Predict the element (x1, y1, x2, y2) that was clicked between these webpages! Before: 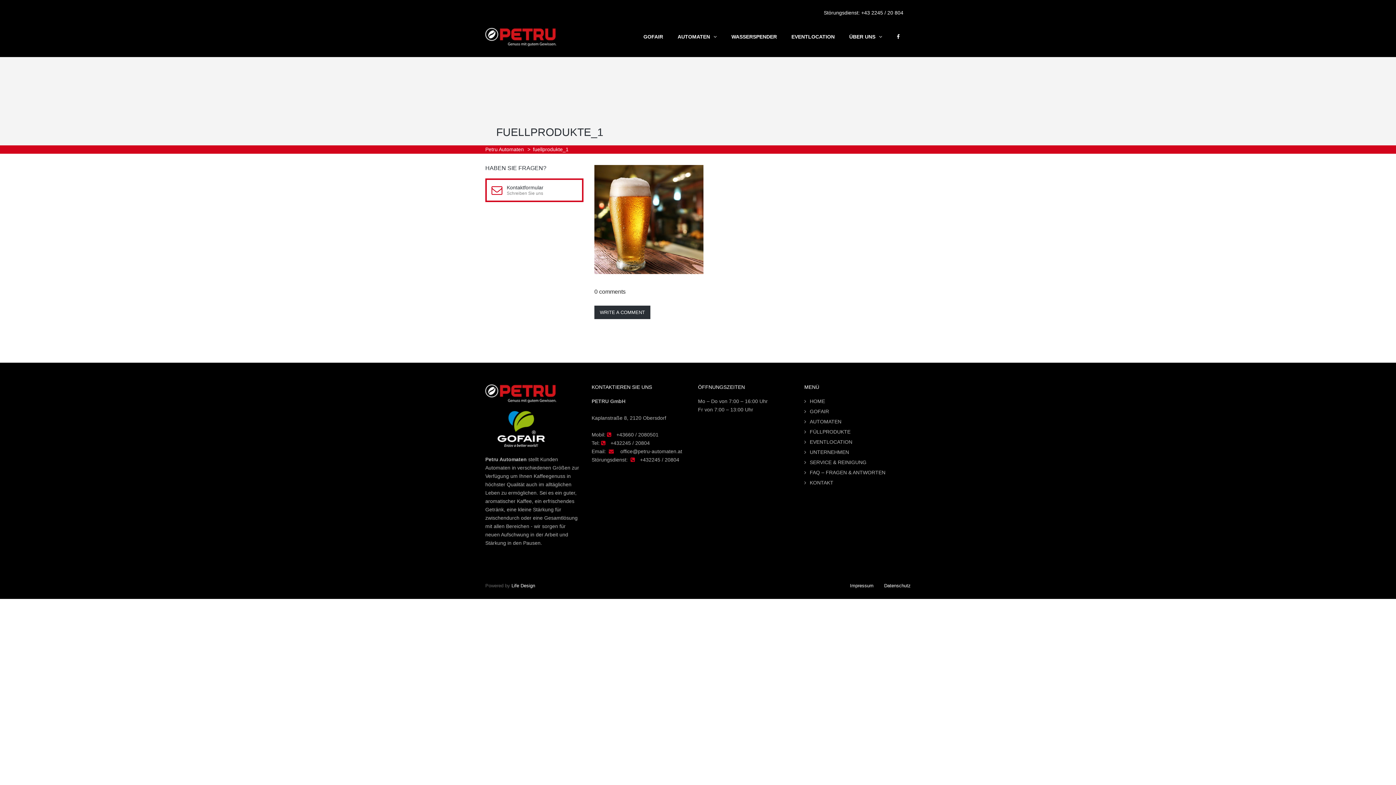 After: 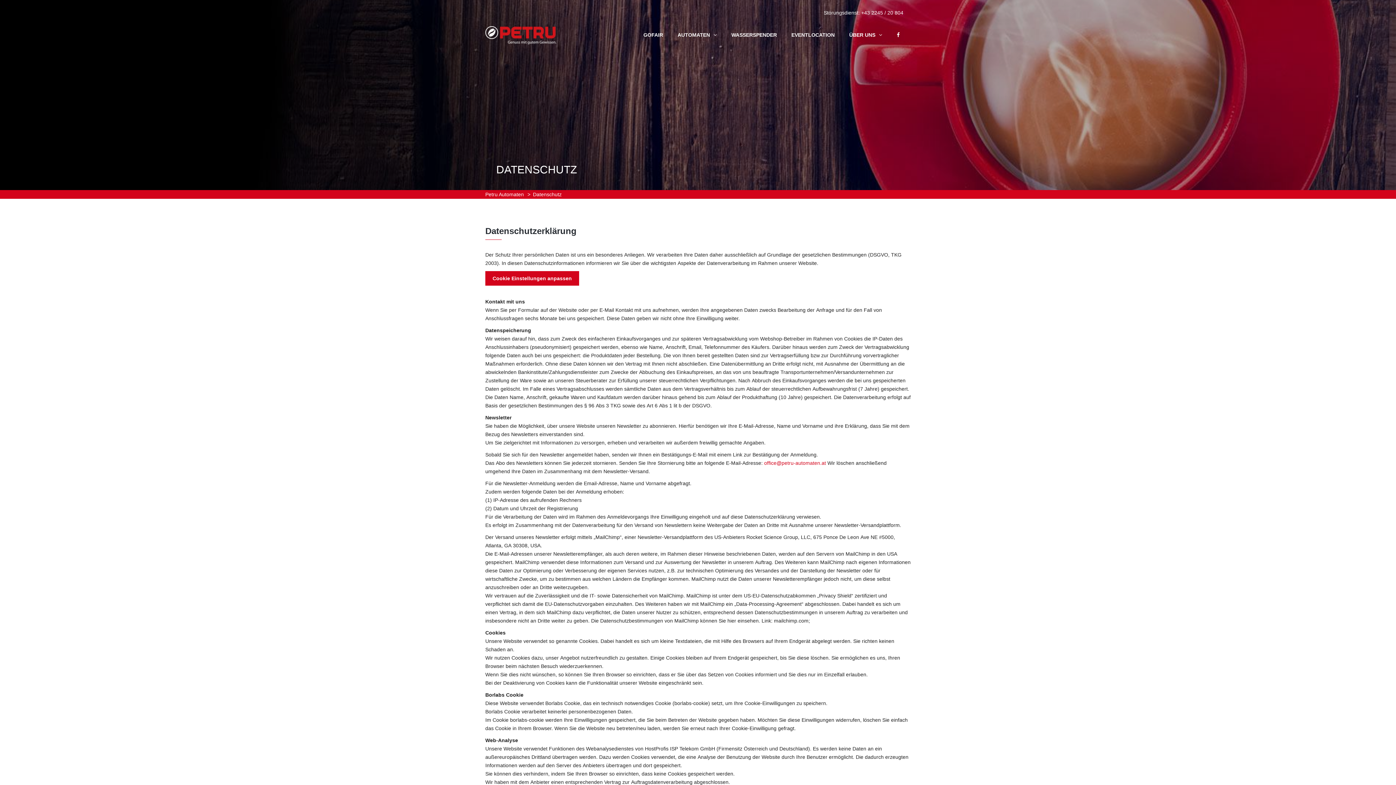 Action: bbox: (884, 583, 910, 588) label: Datenschutz